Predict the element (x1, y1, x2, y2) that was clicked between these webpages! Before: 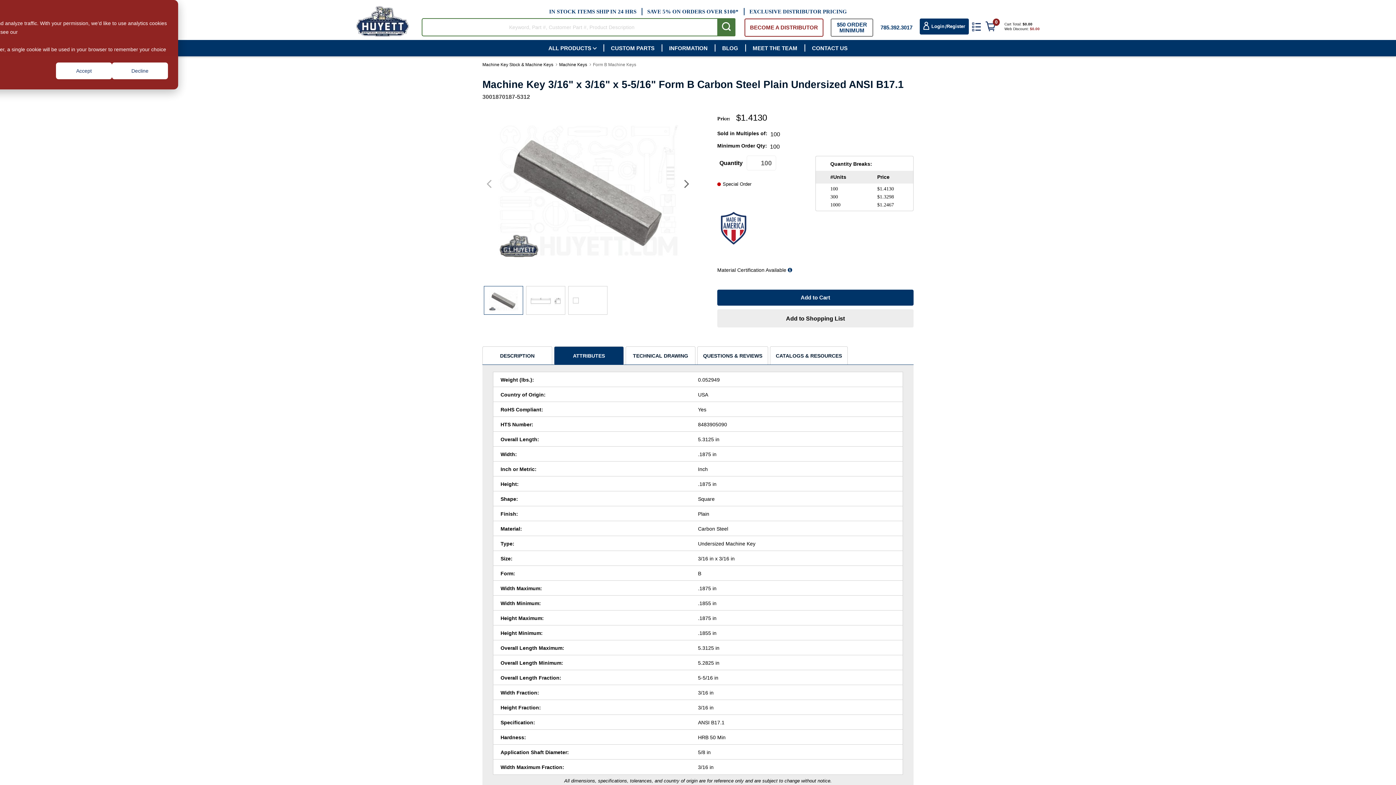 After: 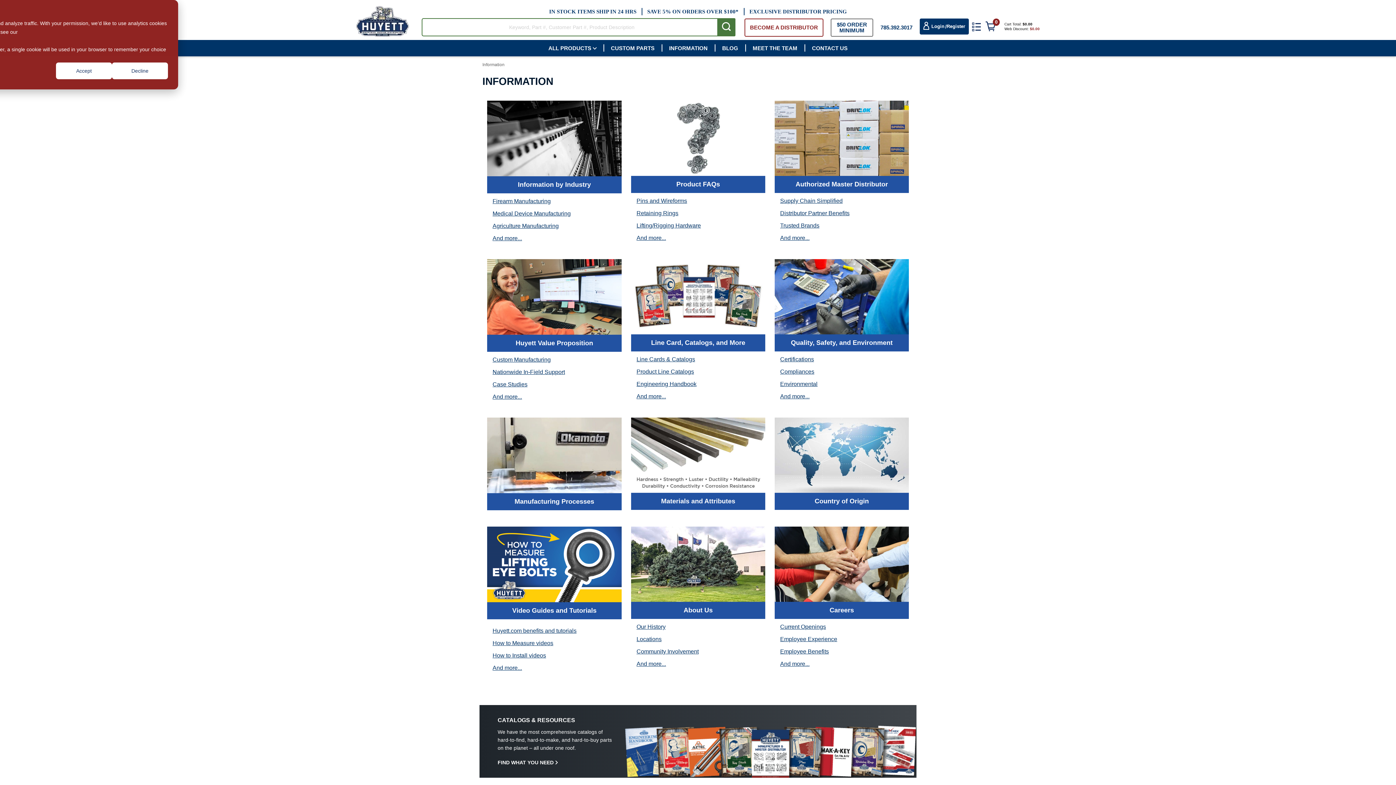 Action: label: INFORMATION bbox: (662, 40, 715, 56)